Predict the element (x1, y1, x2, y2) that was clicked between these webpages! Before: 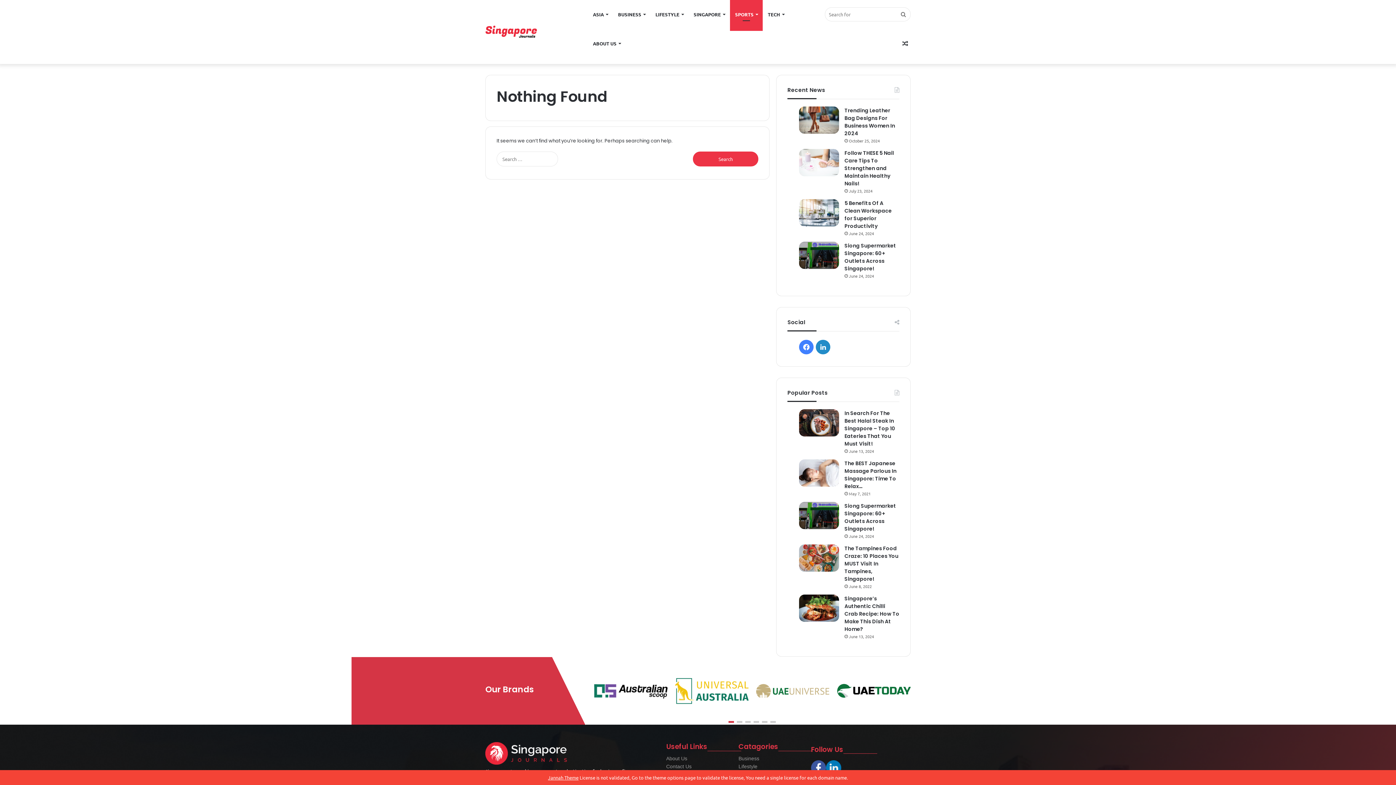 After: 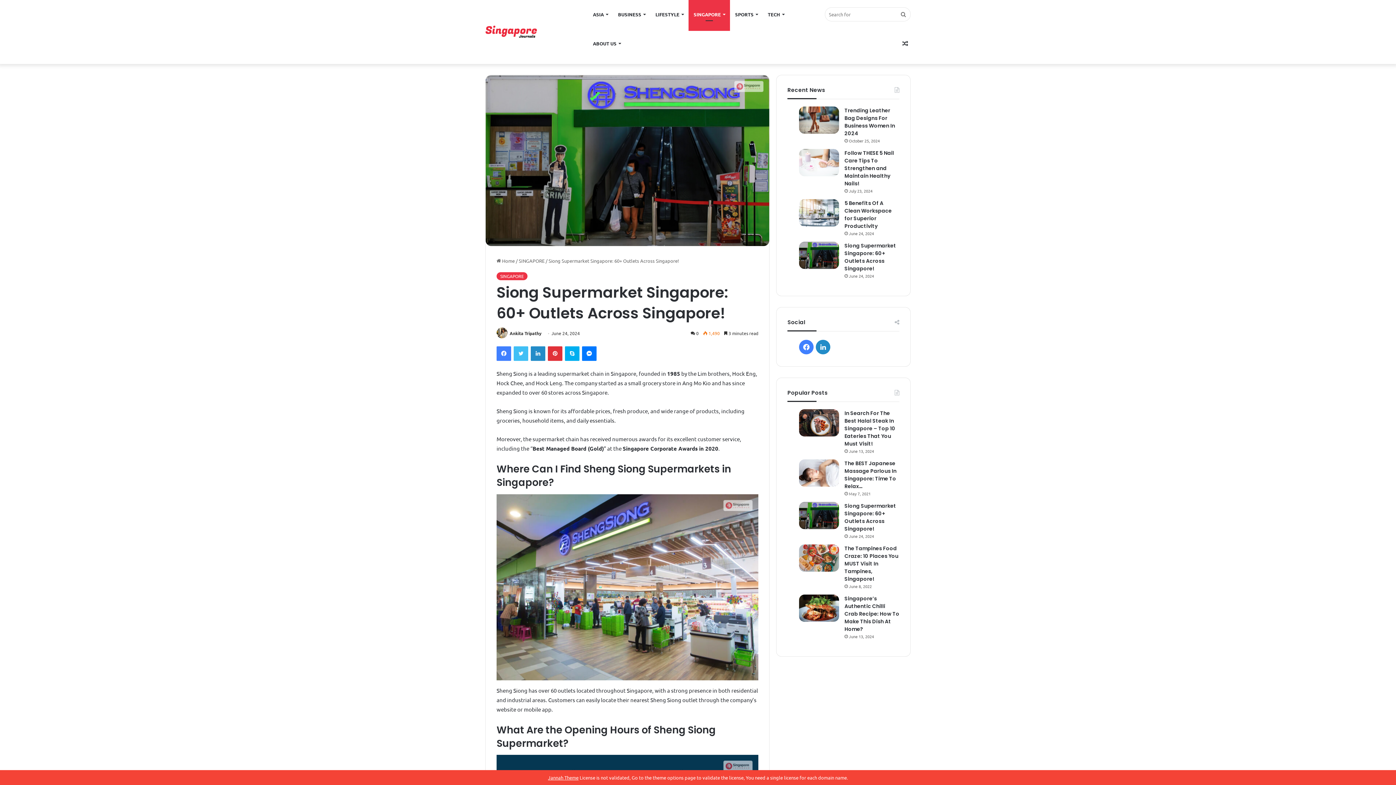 Action: bbox: (844, 502, 896, 532) label: Siong Supermarket Singapore: 60+ Outlets Across Singapore!